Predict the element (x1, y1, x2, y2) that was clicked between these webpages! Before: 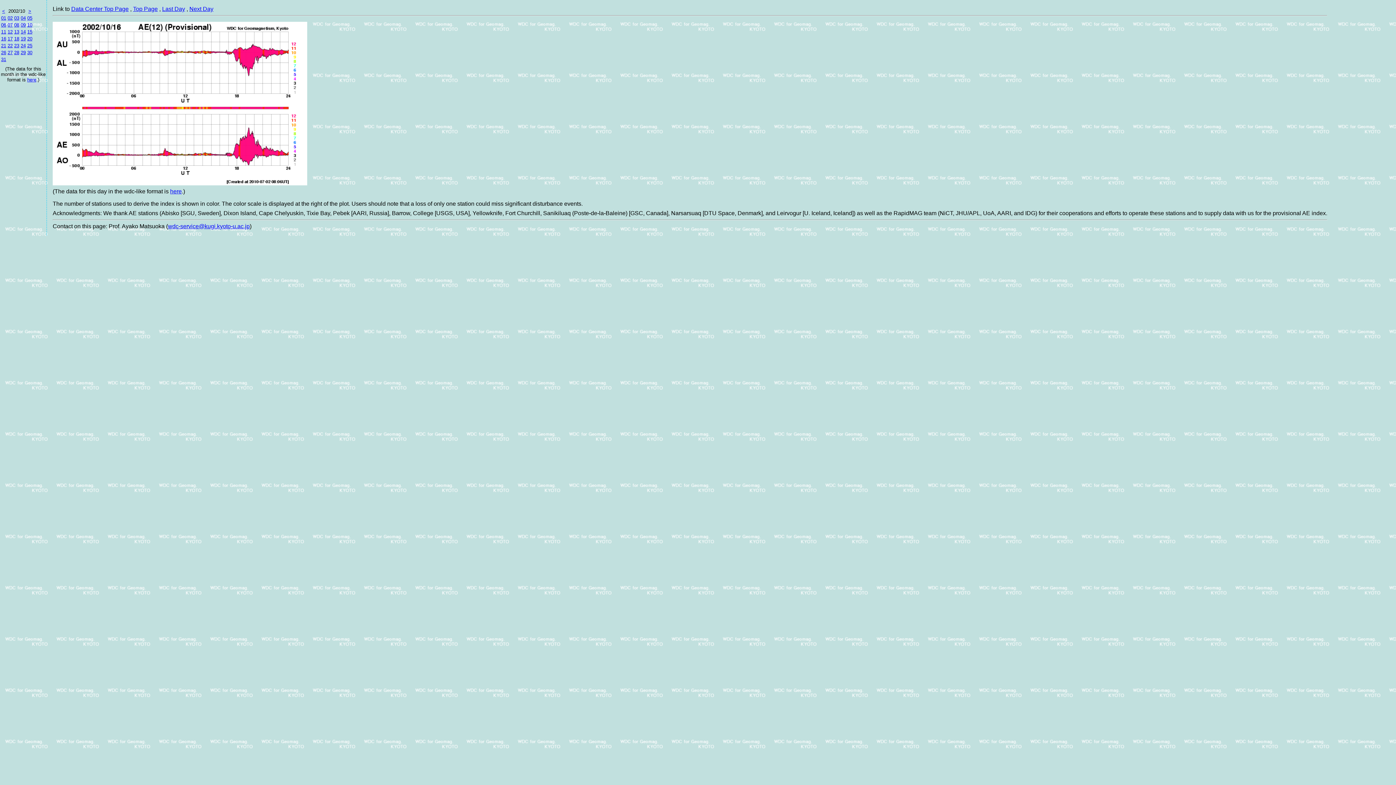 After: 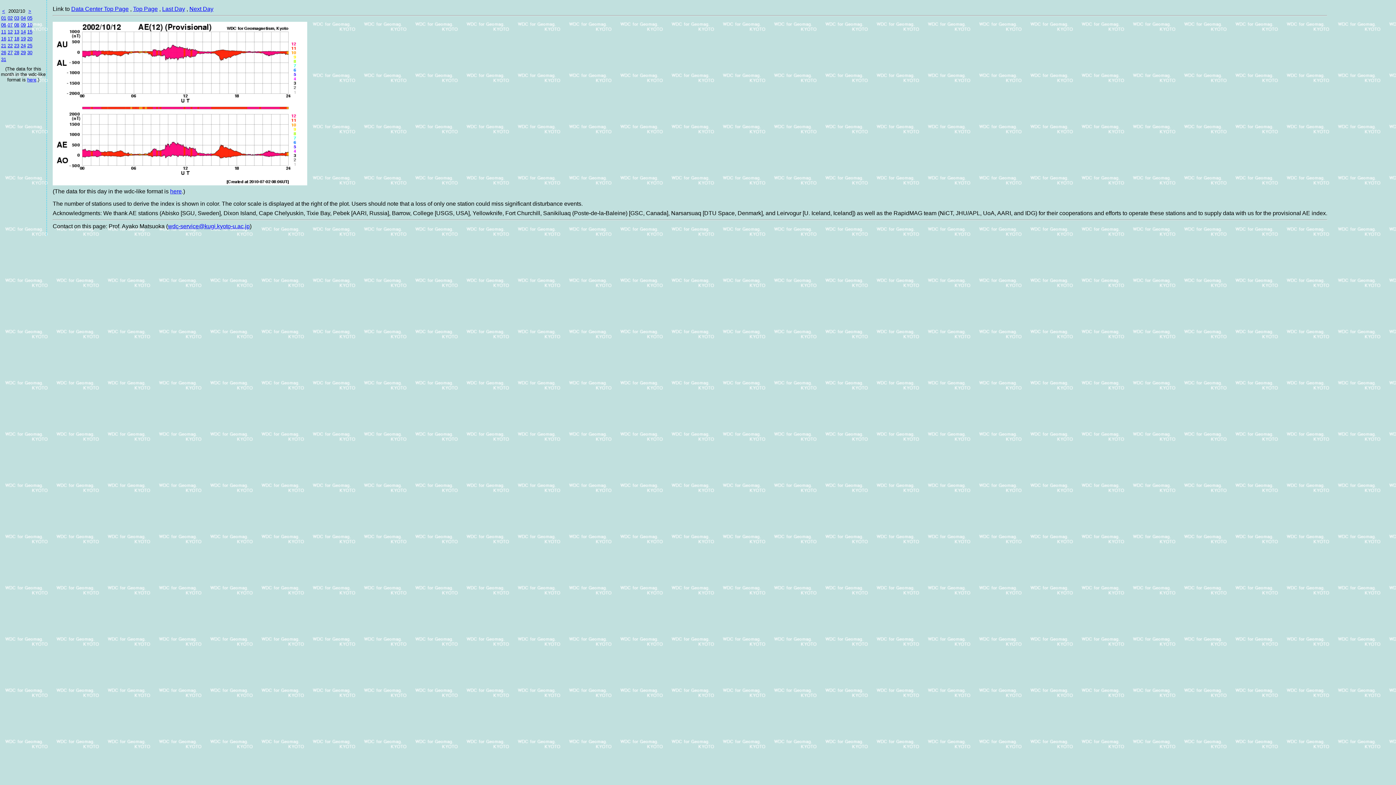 Action: label: 12 bbox: (7, 29, 12, 34)